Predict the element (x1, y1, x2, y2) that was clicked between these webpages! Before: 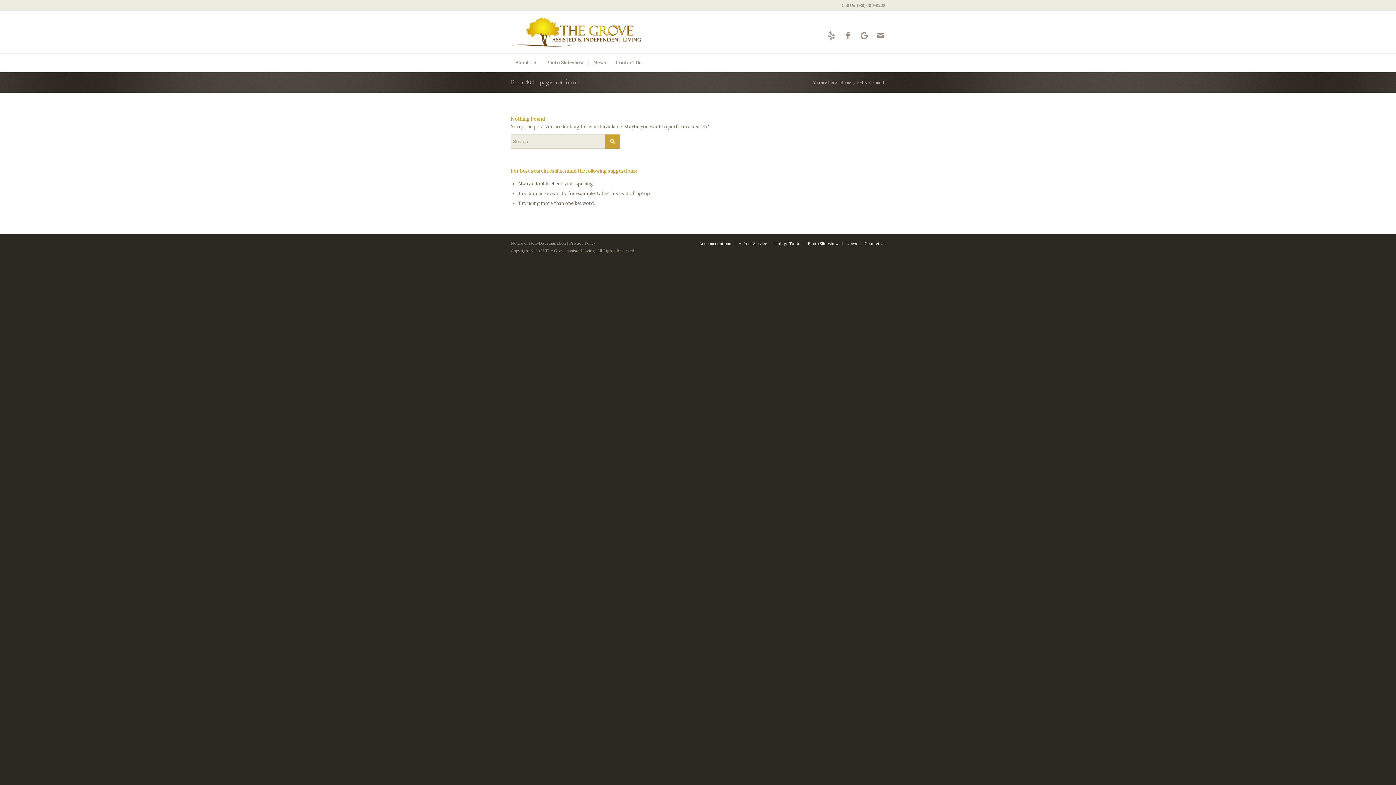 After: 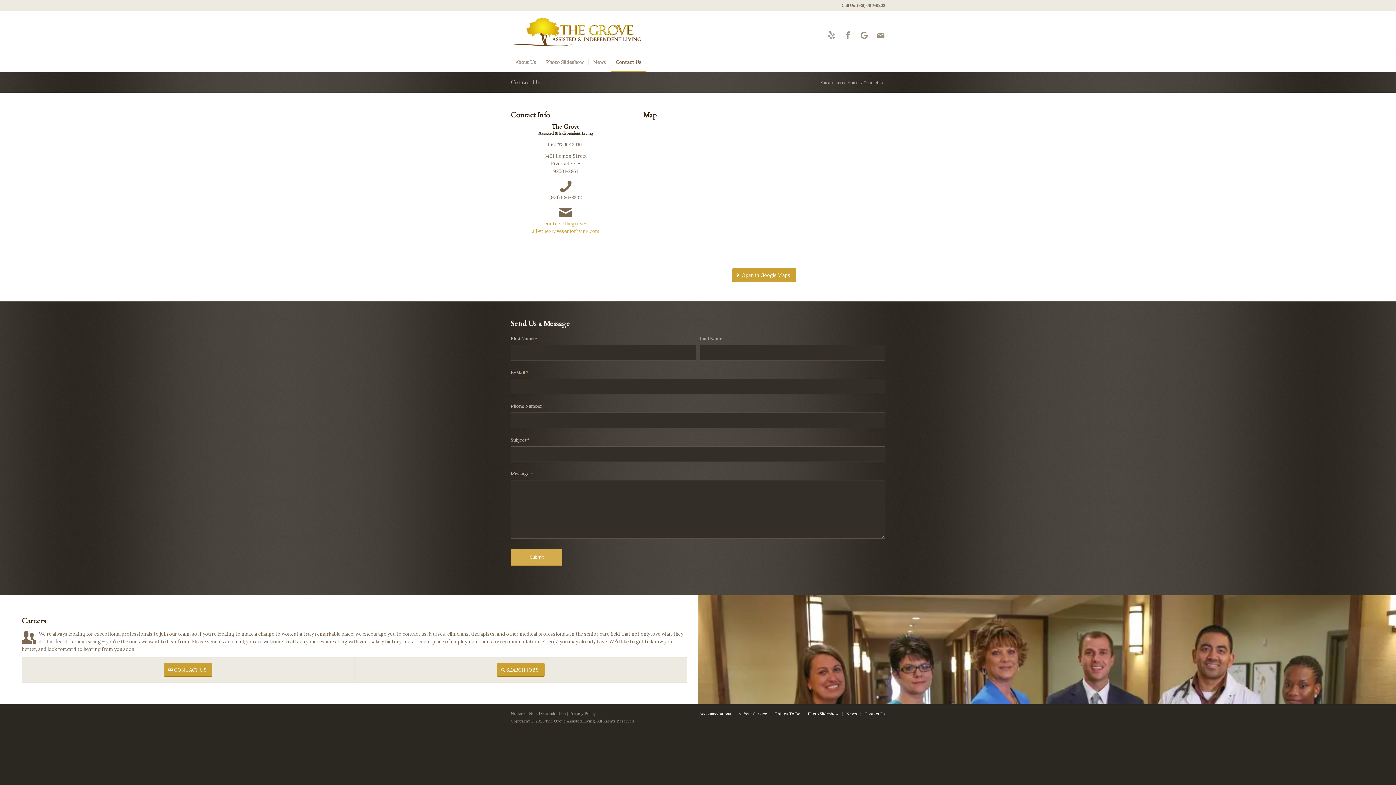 Action: bbox: (841, 0, 885, 10) label: Call Us: (951) 686-8202